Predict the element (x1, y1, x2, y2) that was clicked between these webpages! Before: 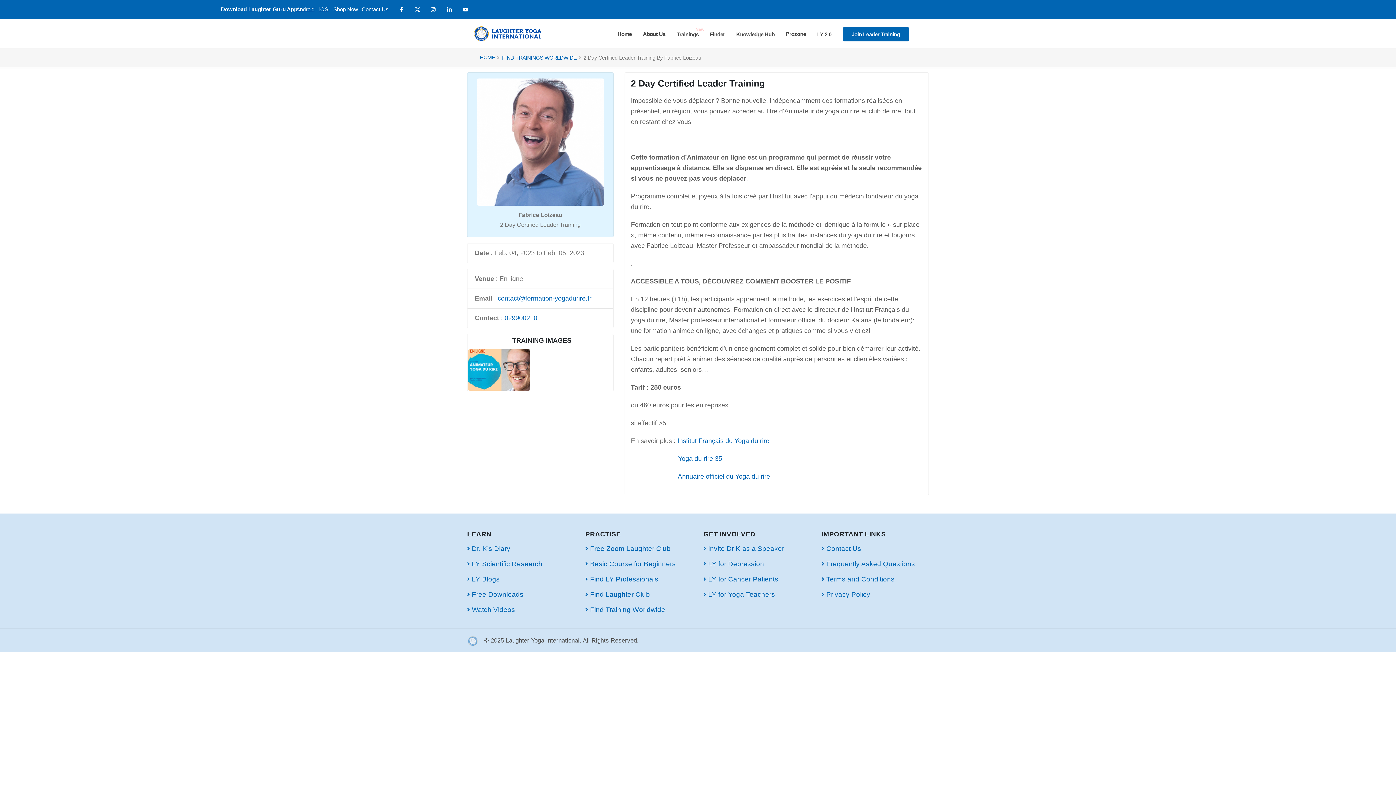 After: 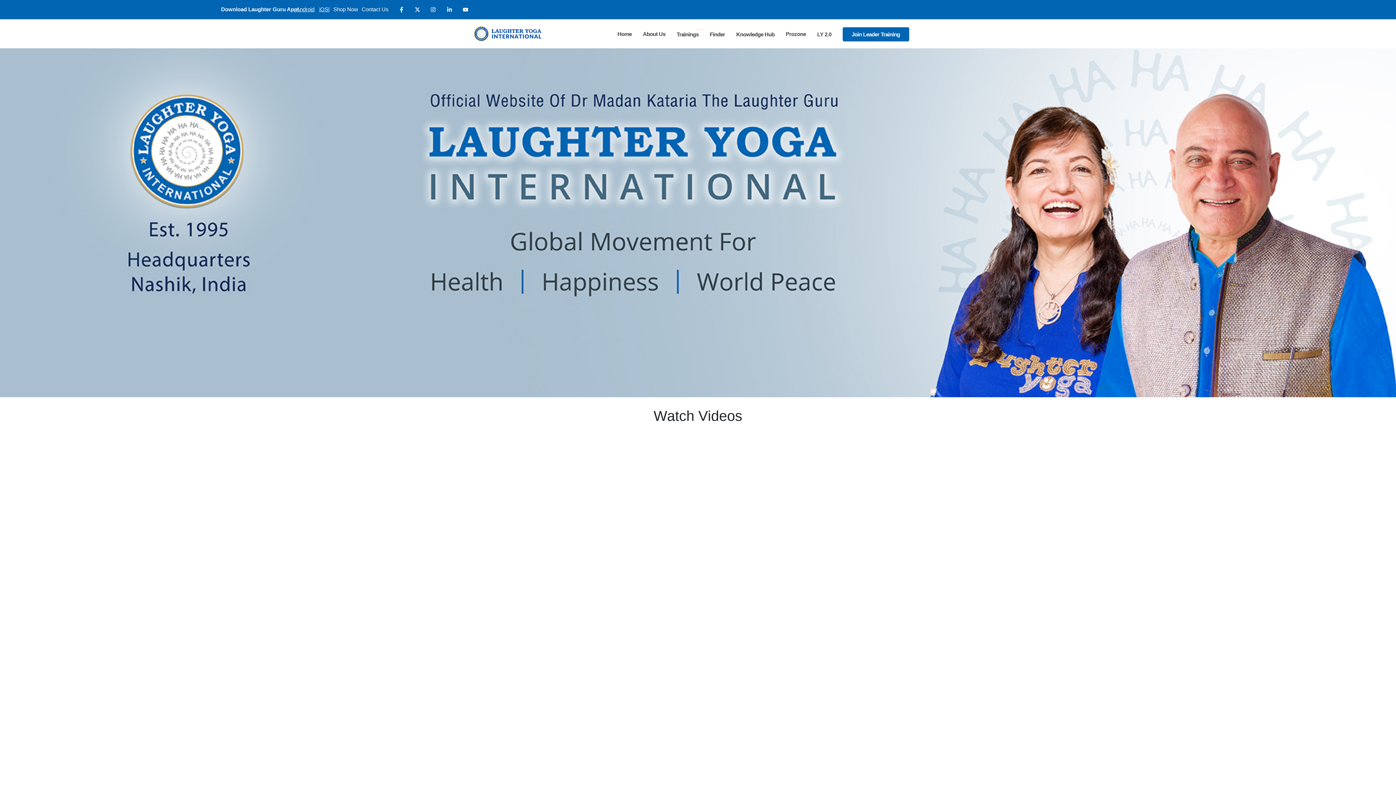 Action: bbox: (472, 606, 515, 613) label: Watch Videos